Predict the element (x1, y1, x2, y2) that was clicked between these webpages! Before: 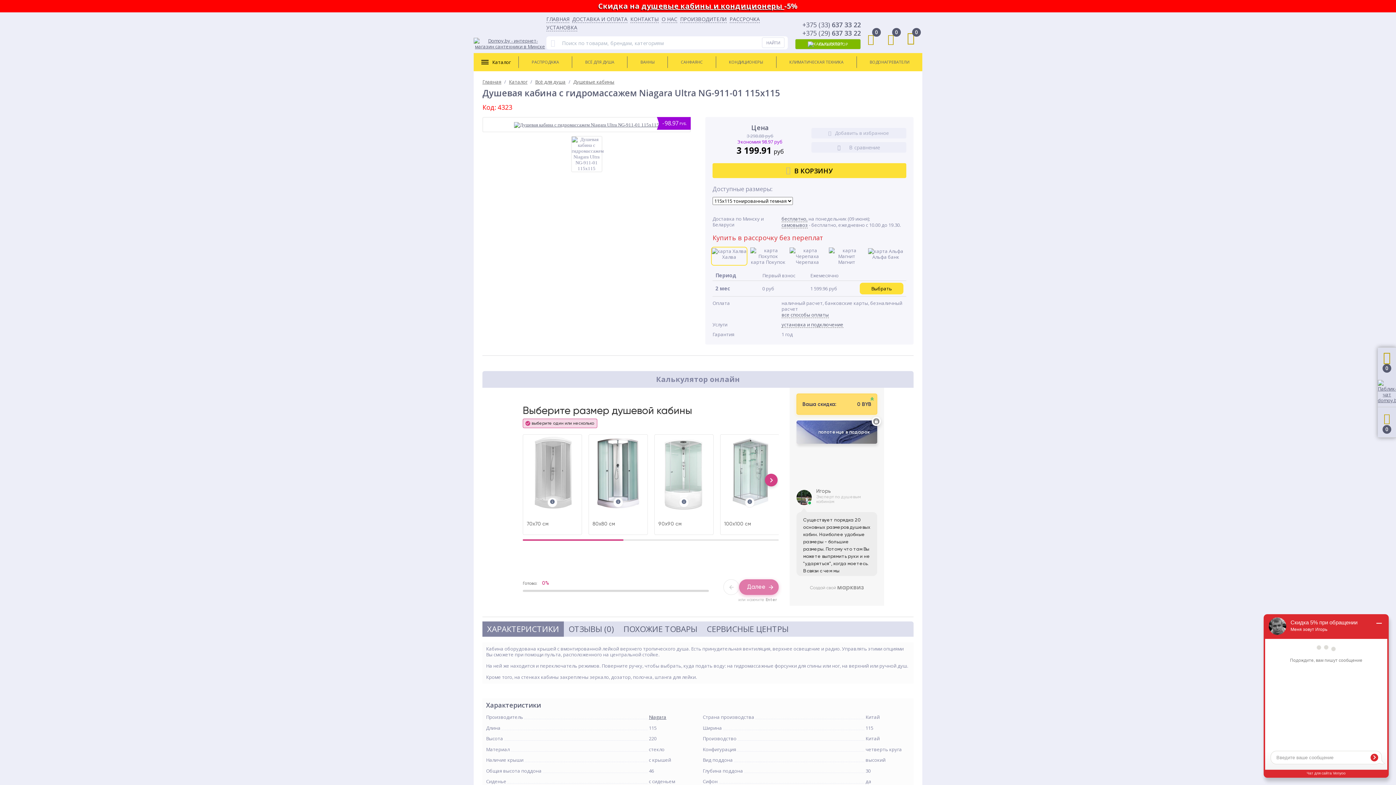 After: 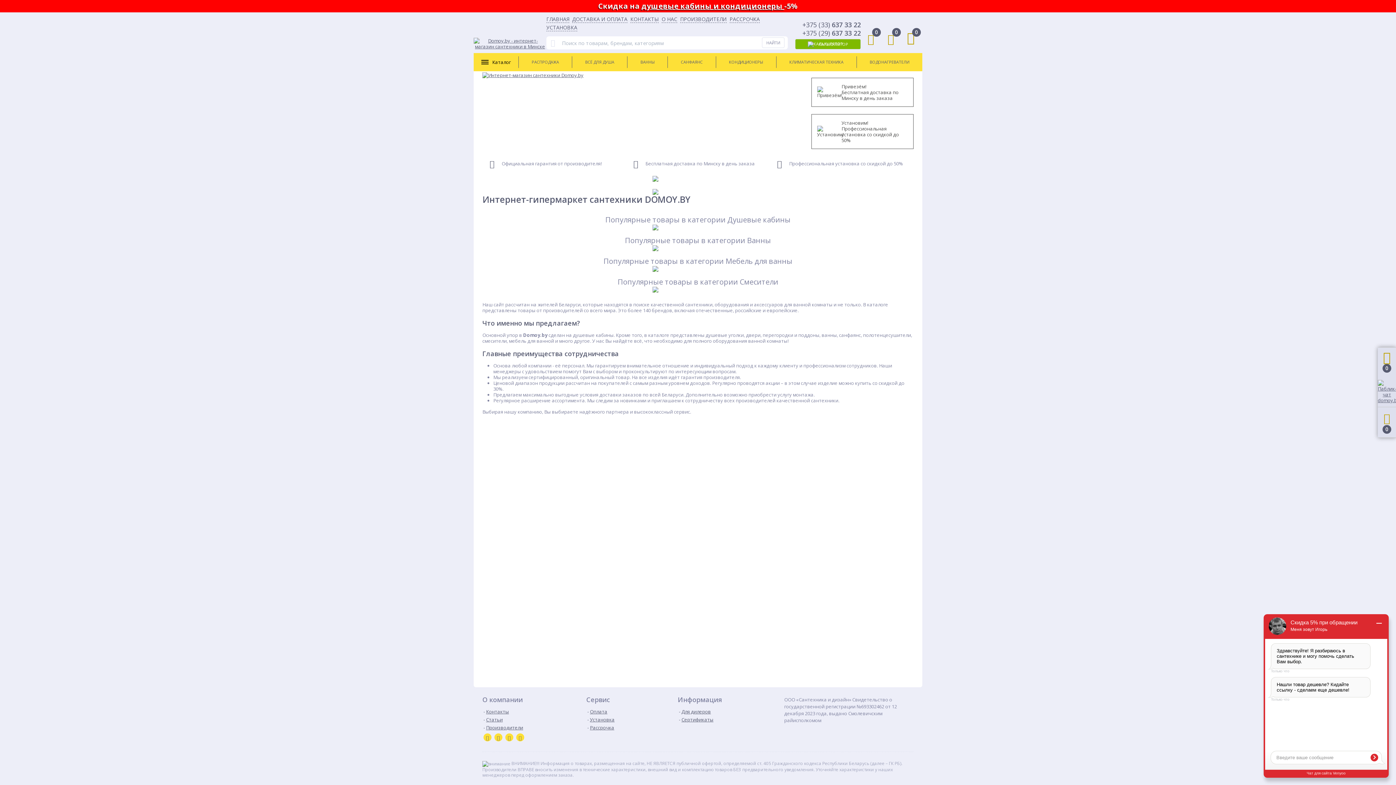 Action: bbox: (482, 621, 564, 637) label: ХАРАКТЕРИСТИКИ